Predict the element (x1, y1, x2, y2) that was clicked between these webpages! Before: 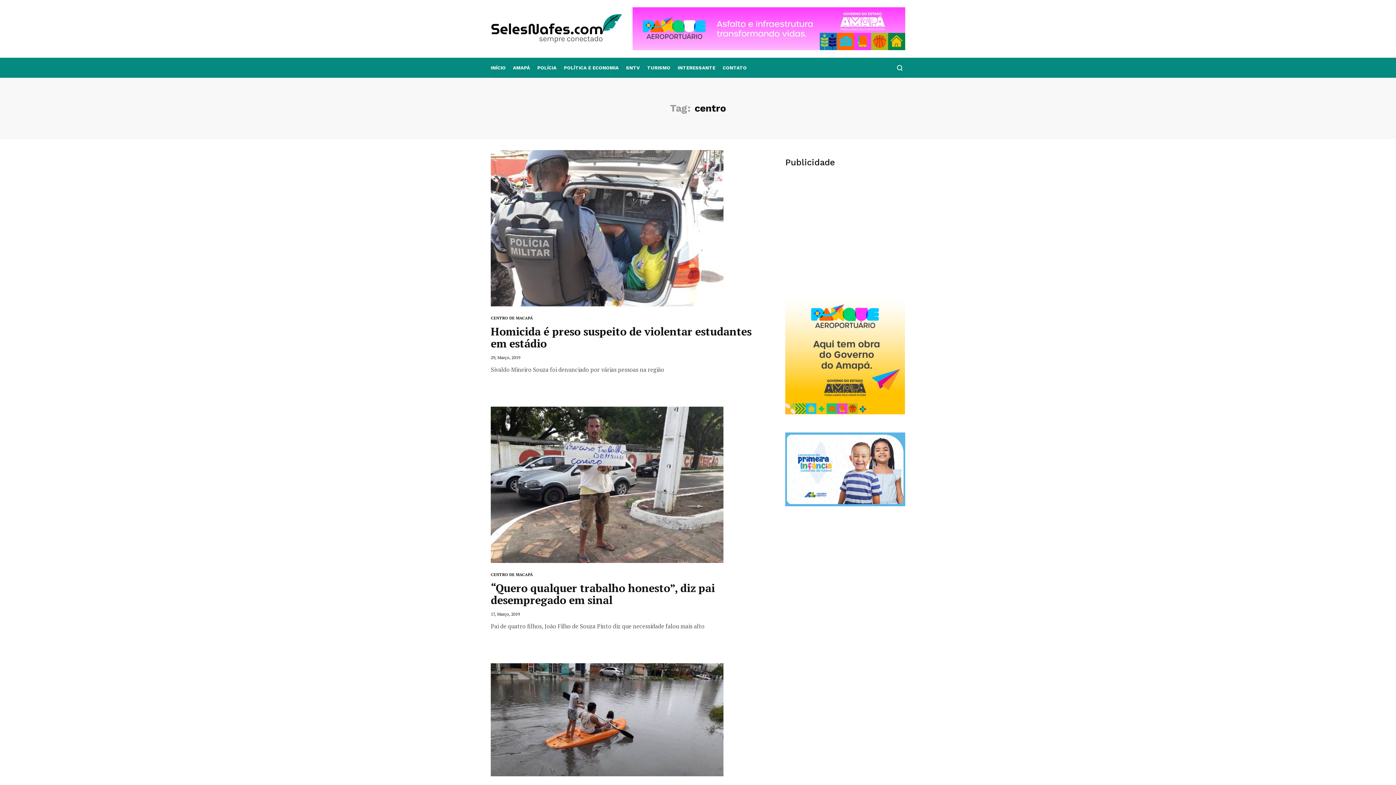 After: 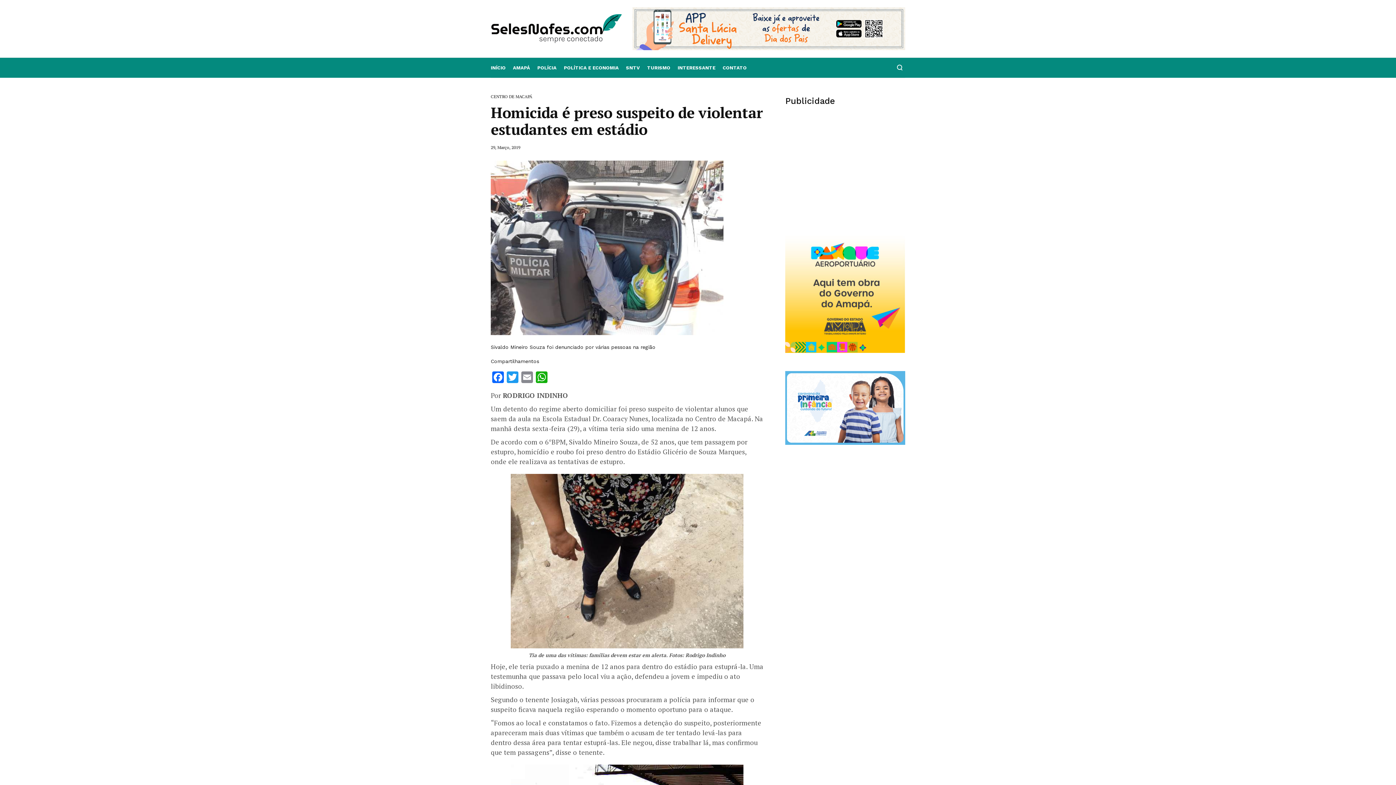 Action: bbox: (490, 141, 723, 315)